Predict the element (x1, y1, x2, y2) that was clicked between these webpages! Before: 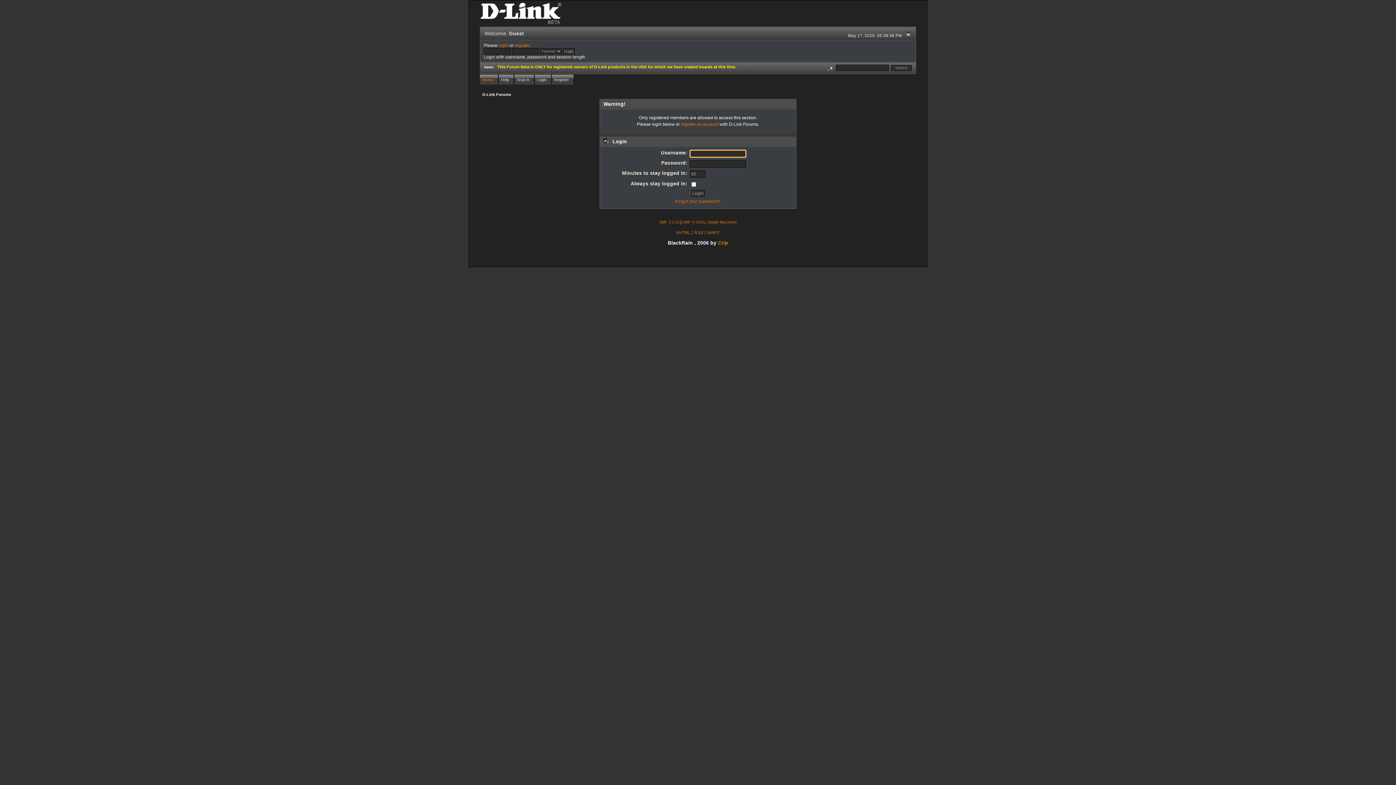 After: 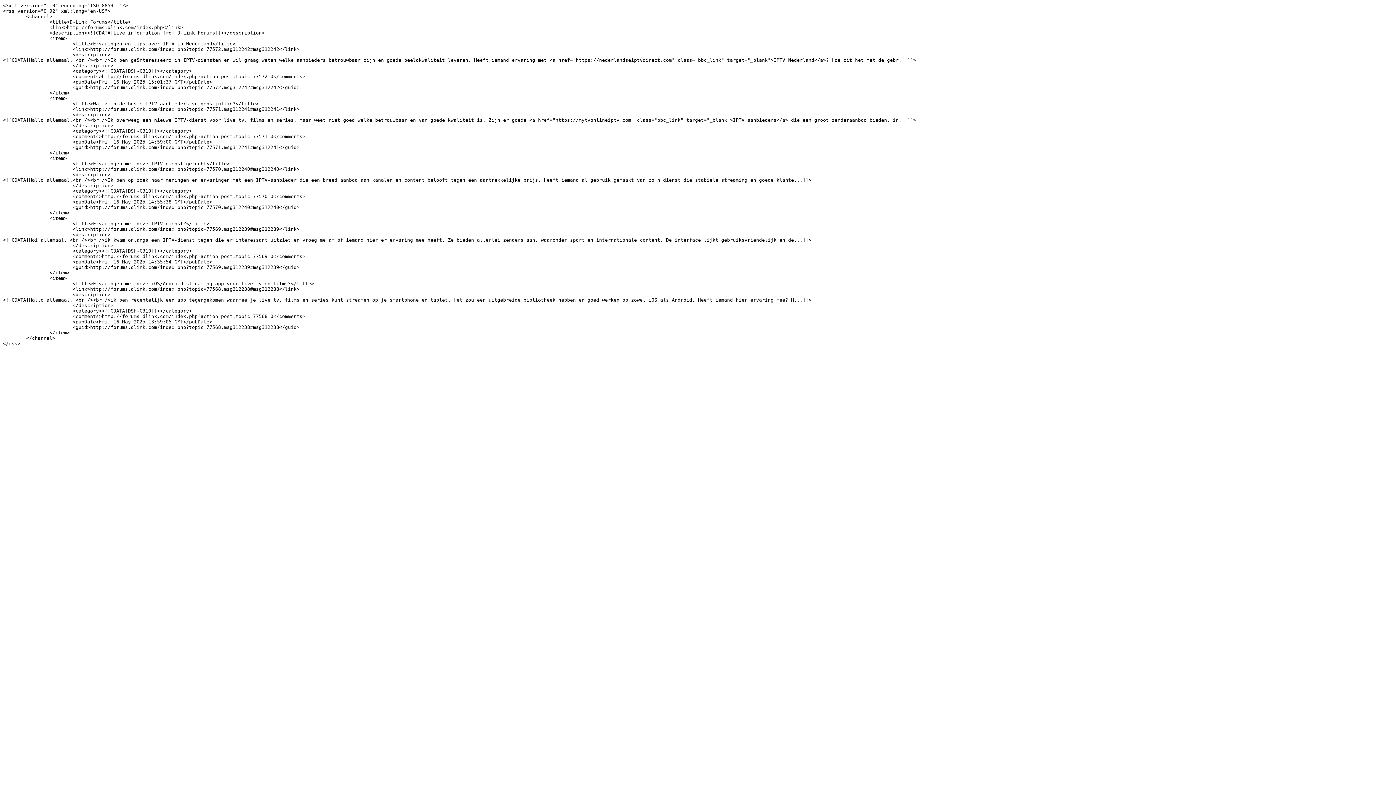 Action: label: RSS bbox: (694, 230, 703, 235)